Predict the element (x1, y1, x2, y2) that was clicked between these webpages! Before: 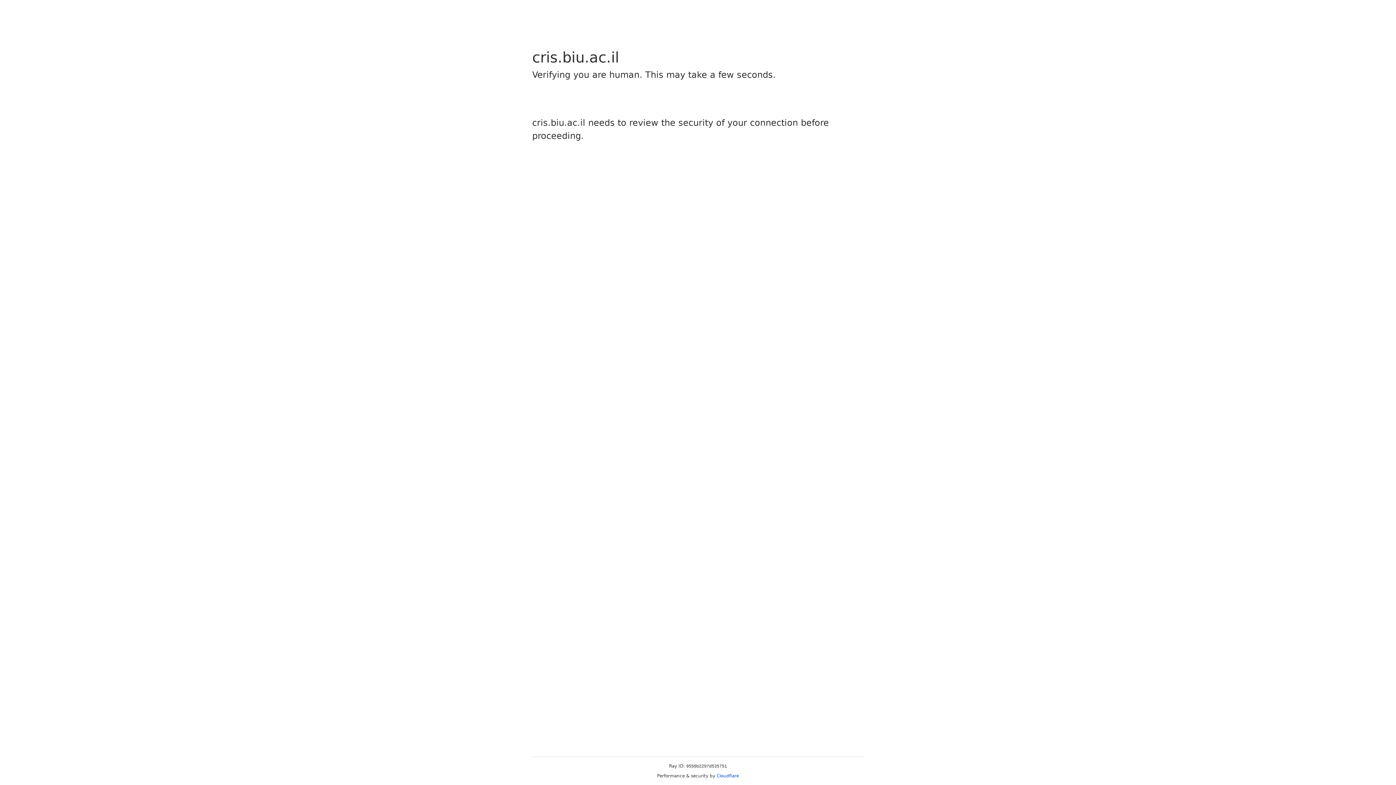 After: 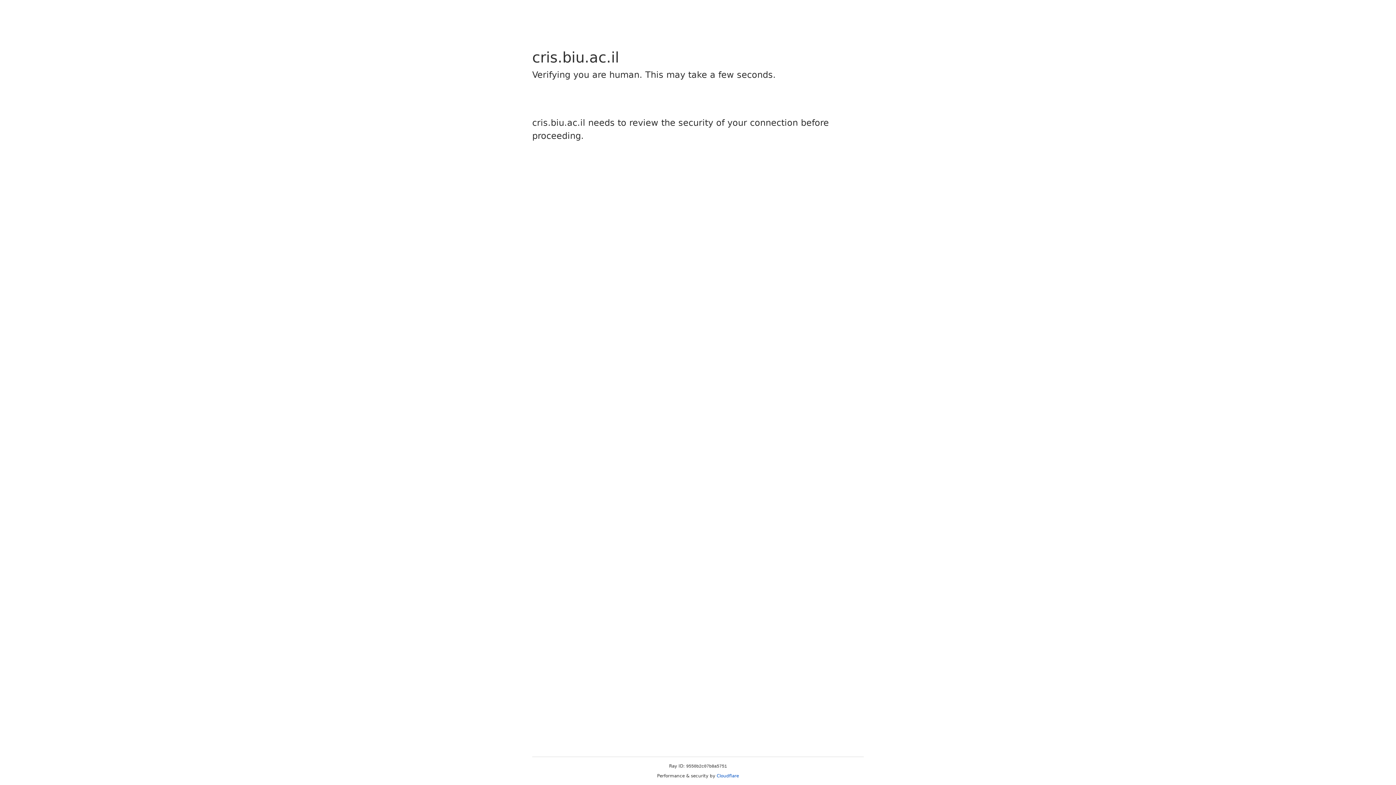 Action: label: Cloudflare bbox: (716, 773, 739, 778)